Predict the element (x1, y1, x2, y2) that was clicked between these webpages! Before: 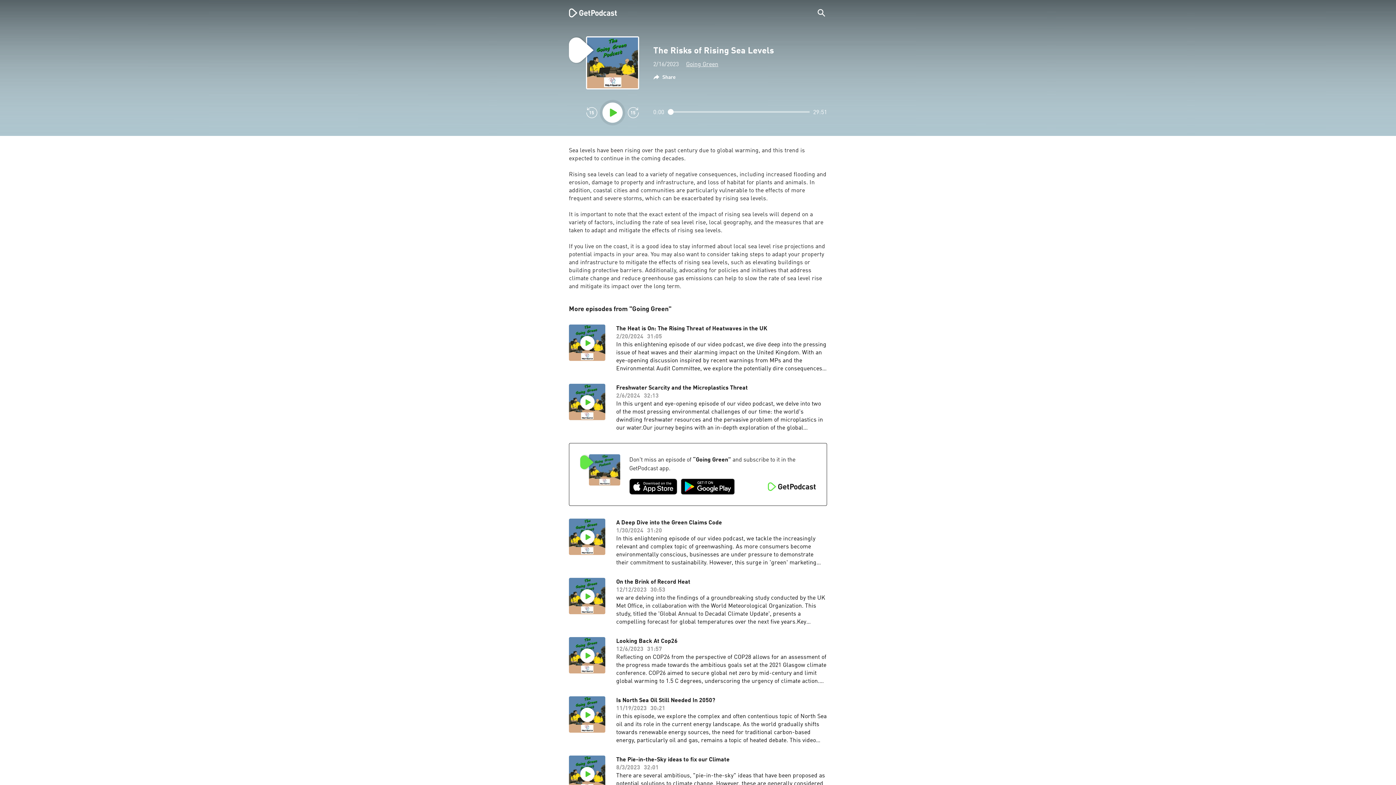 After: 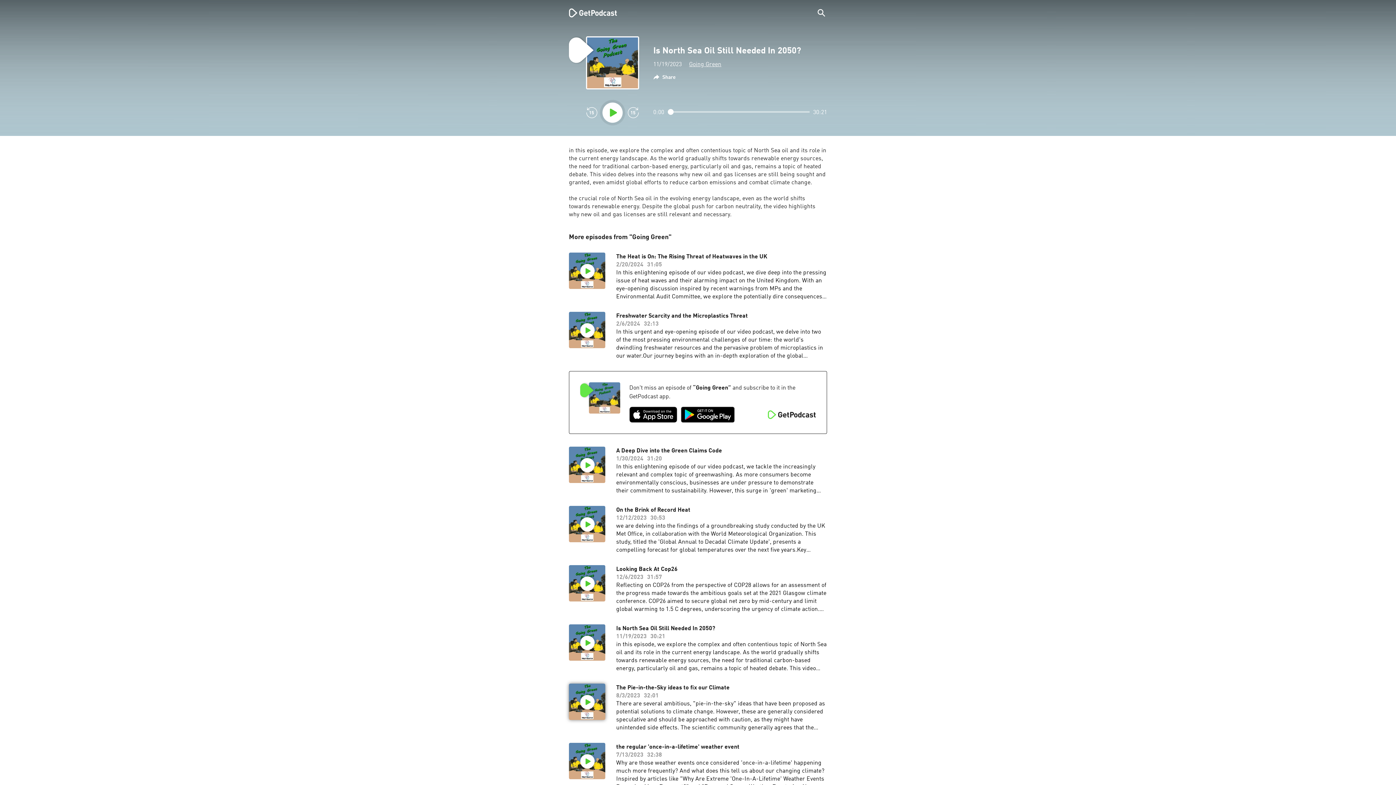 Action: bbox: (616, 697, 827, 745) label: Is North Sea Oil Still Needed In 2050?

11/19/2023

30:21

in this episode, we explore the complex and often contentious topic of North Sea oil and its role in the current energy landscape. As the world gradually shifts towards renewable energy sources, the need for traditional carbon-based energy, particularly oil and gas, remains a topic of heated debate. This video delves into the reasons why new oil and gas licenses are still being sought and granted, even amidst global efforts to reduce carbon emissions and combat climate change.the crucial role of North Sea oil in the evolving energy landscape, even as the world shifts towards renewable energy. Despite the global push for carbon neutrality, the video highlights why new oil and gas licenses are still relevant and necessary.